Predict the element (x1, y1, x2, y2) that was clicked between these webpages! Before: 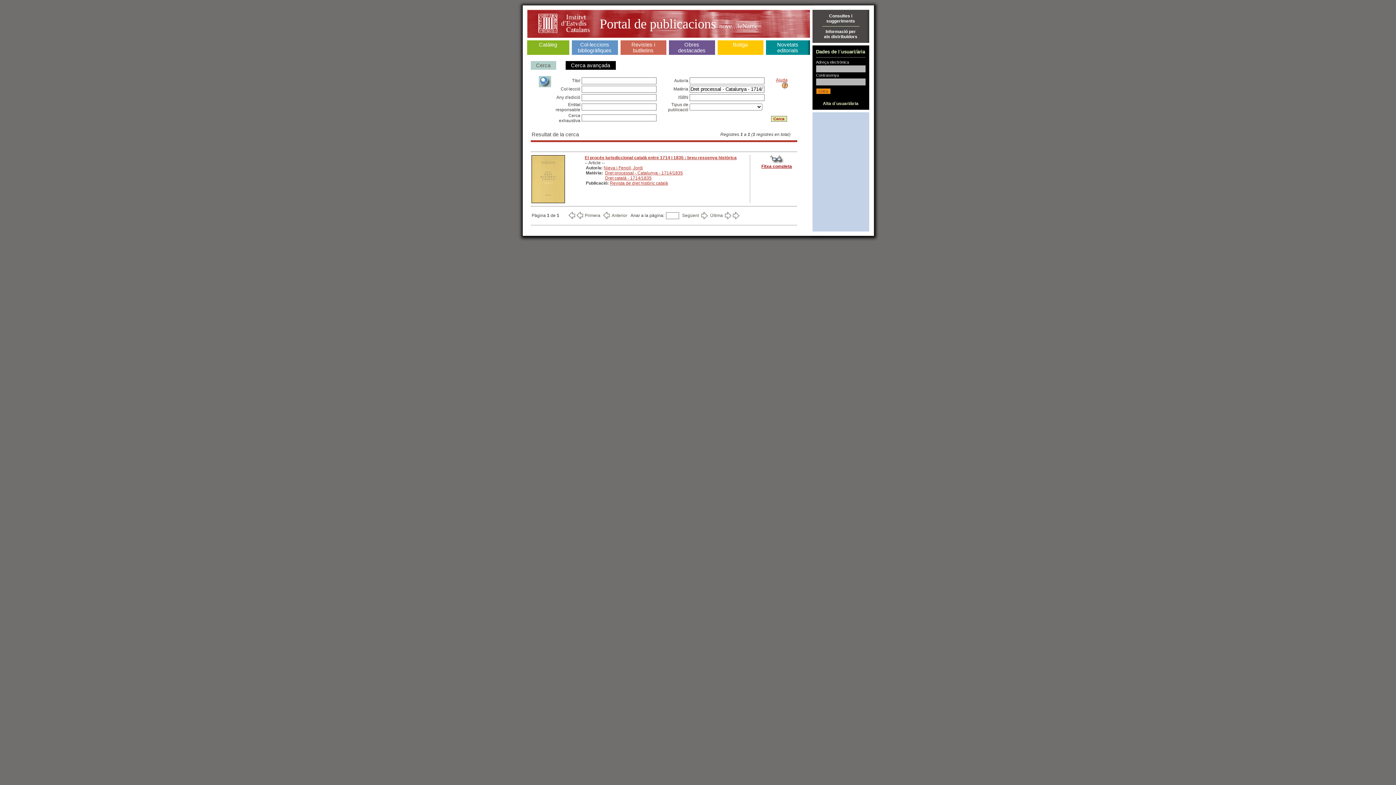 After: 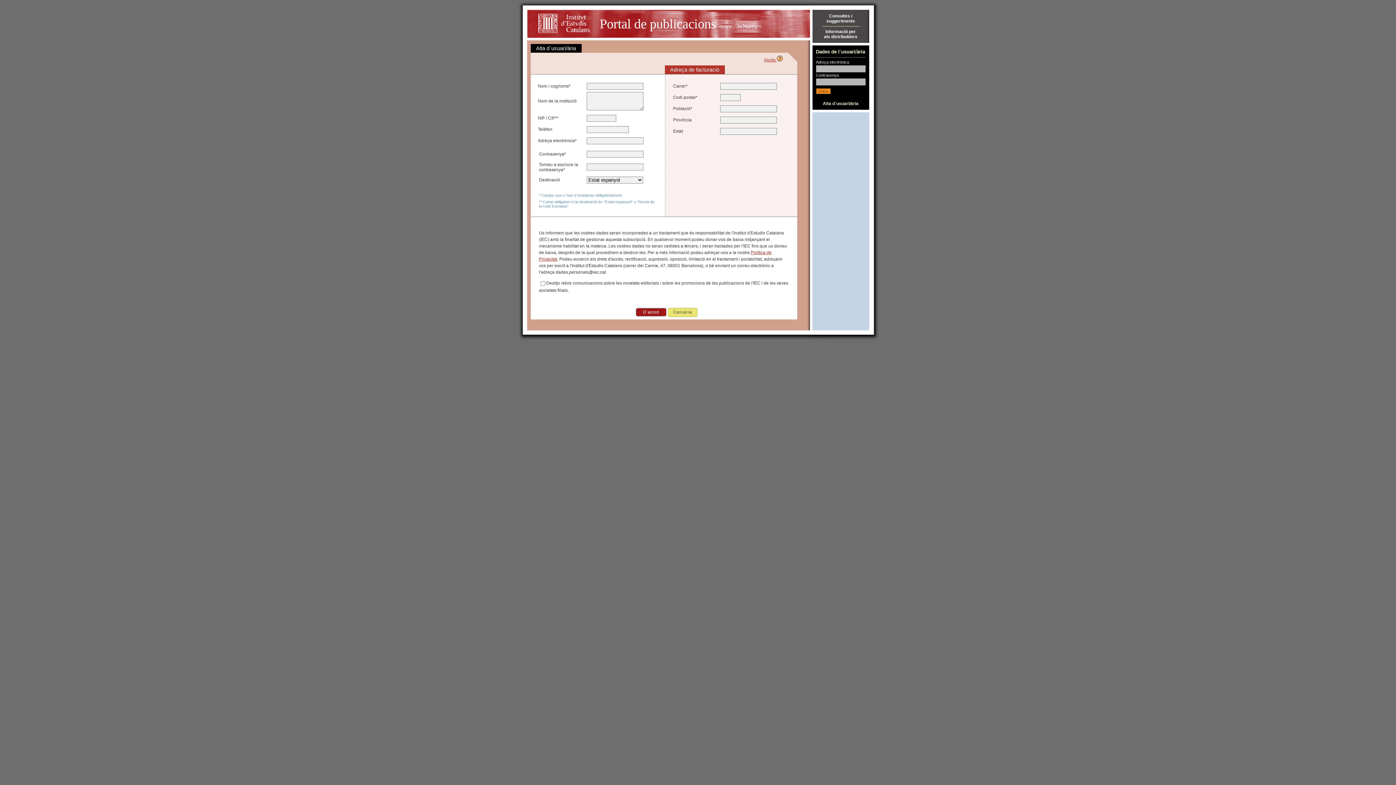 Action: label: 
Alta d´usuari/ària bbox: (823, 101, 858, 106)